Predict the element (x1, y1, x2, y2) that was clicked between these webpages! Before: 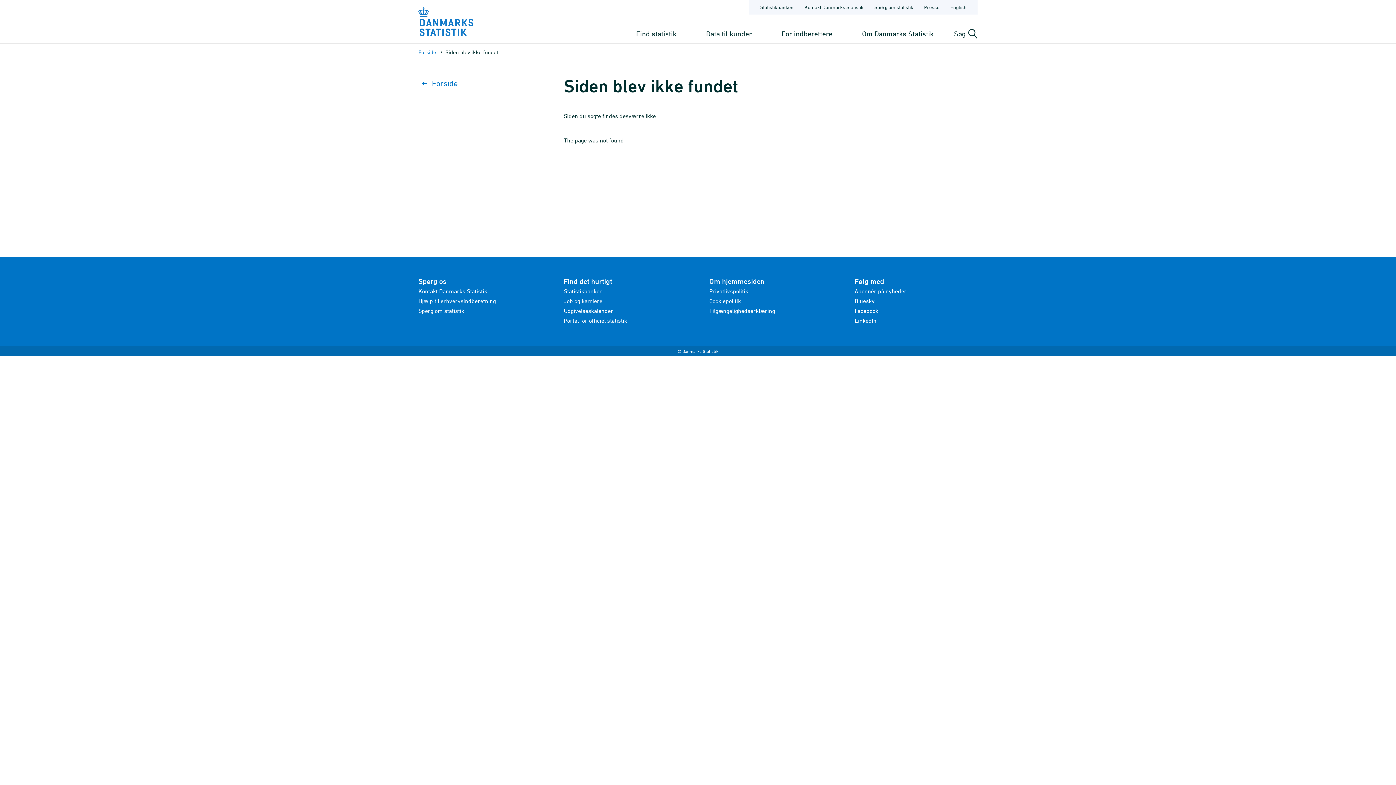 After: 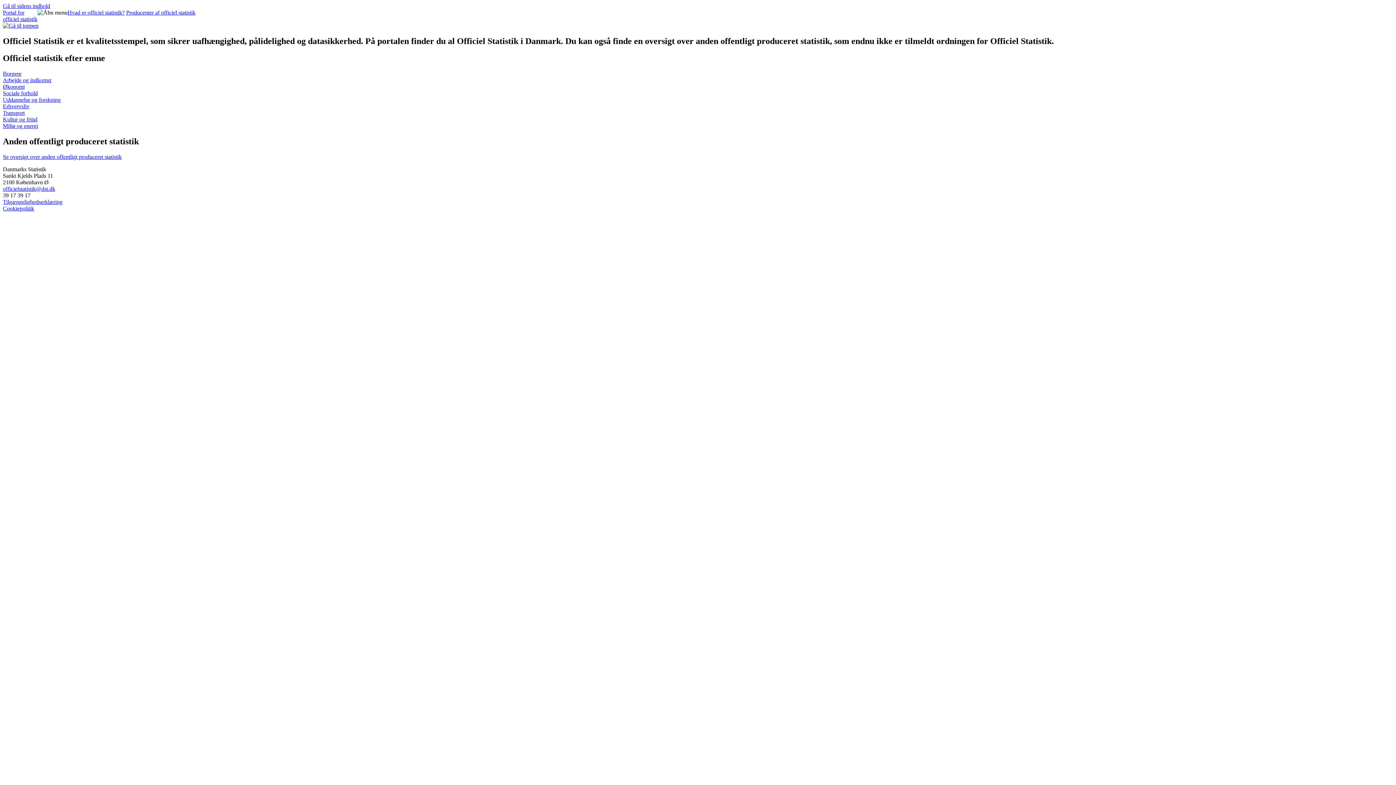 Action: label: Portal for officiel statistik bbox: (564, 317, 627, 324)